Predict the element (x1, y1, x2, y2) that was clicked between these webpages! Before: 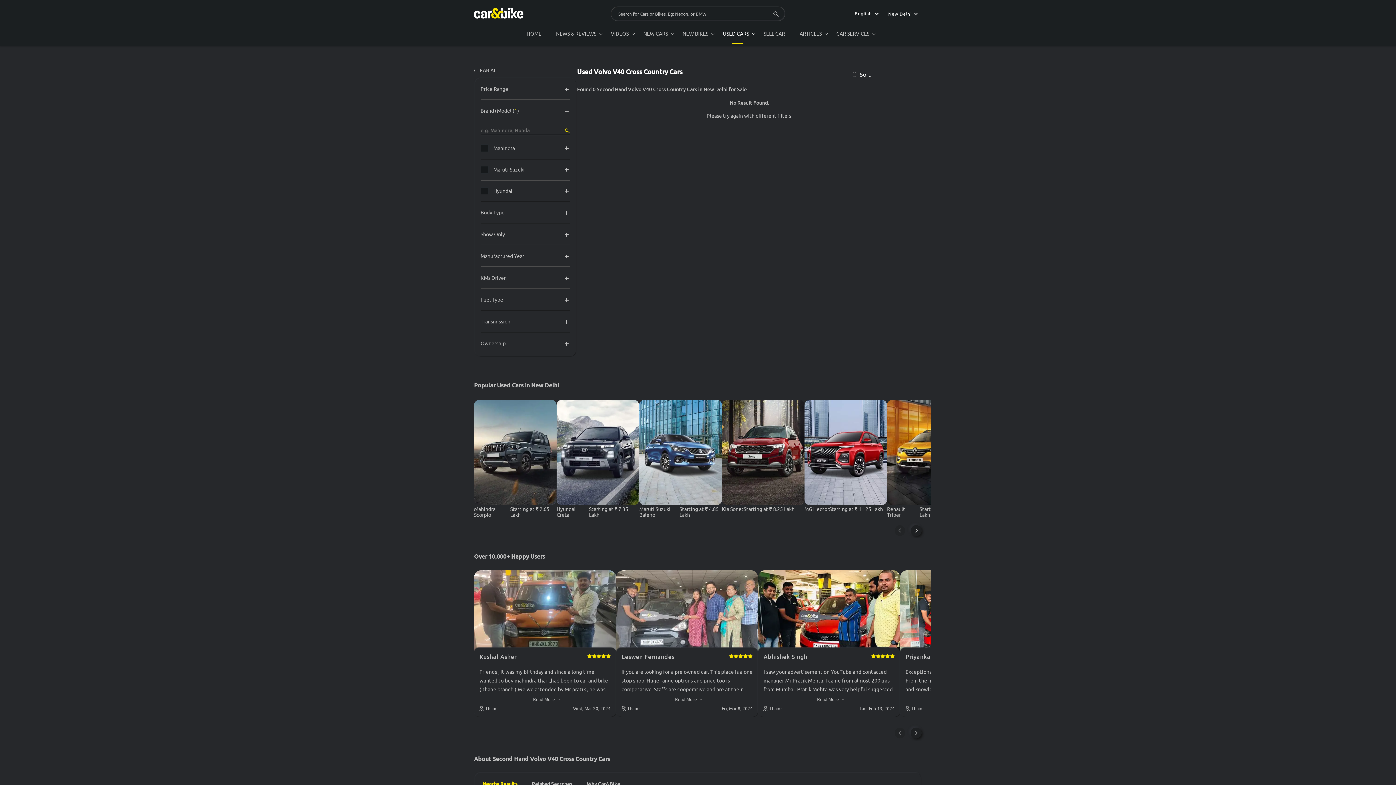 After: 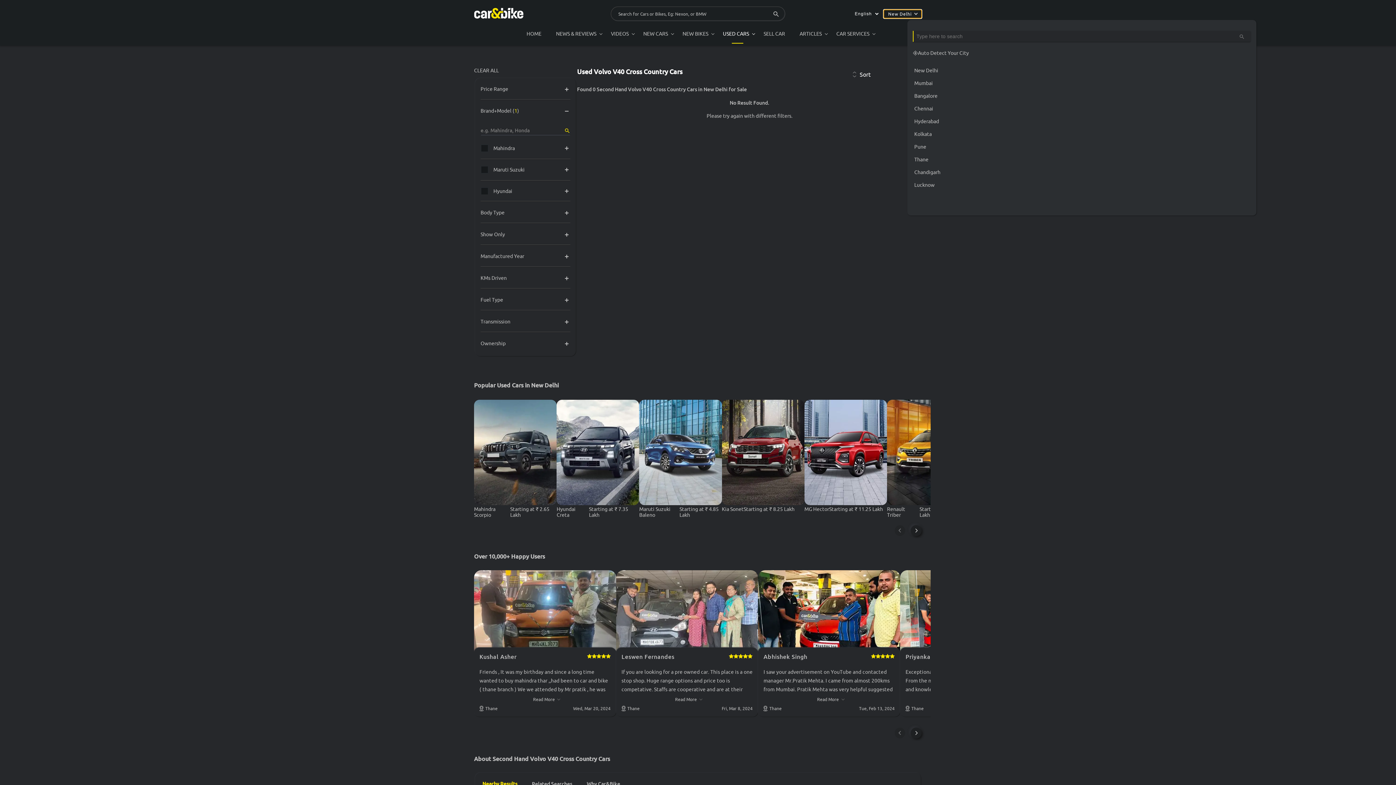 Action: label: New Delhi bbox: (883, 9, 922, 18)